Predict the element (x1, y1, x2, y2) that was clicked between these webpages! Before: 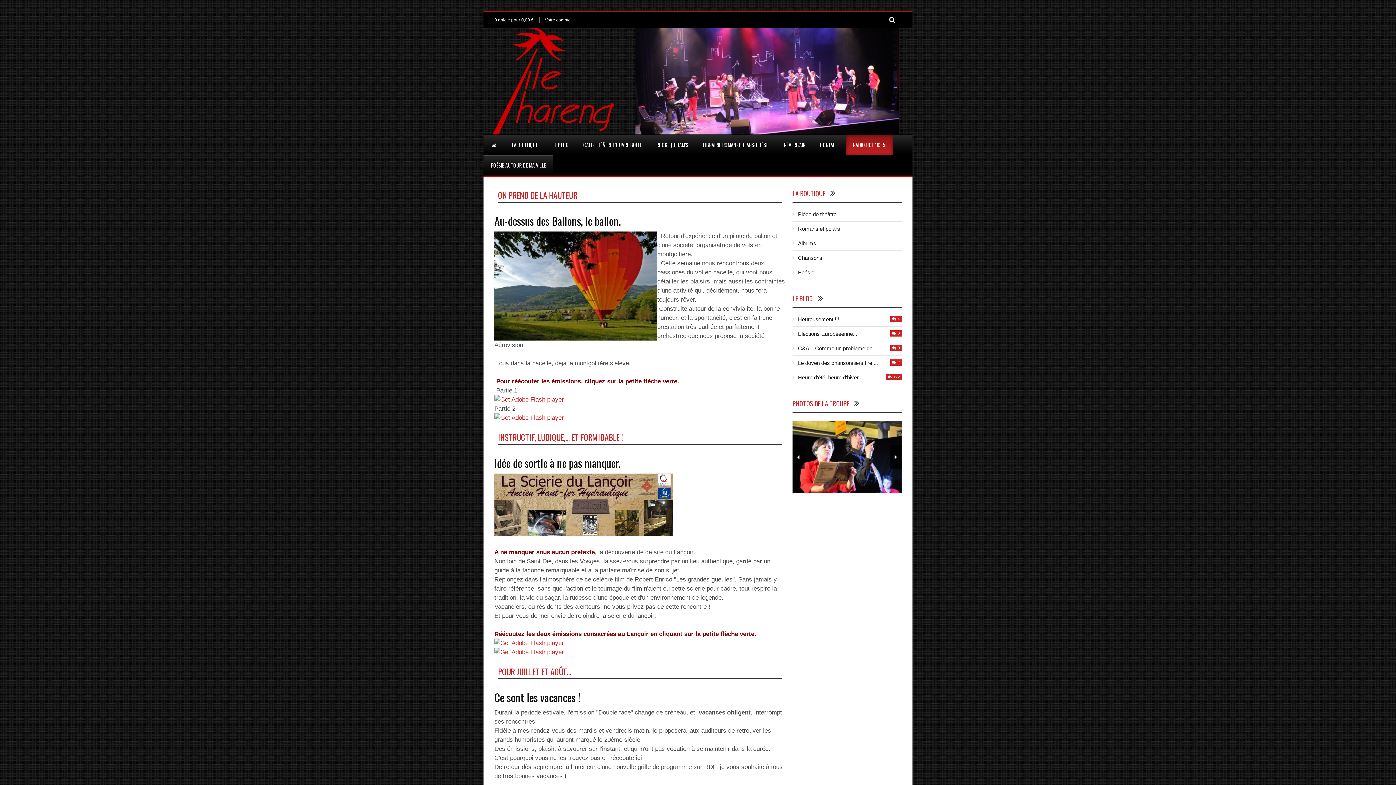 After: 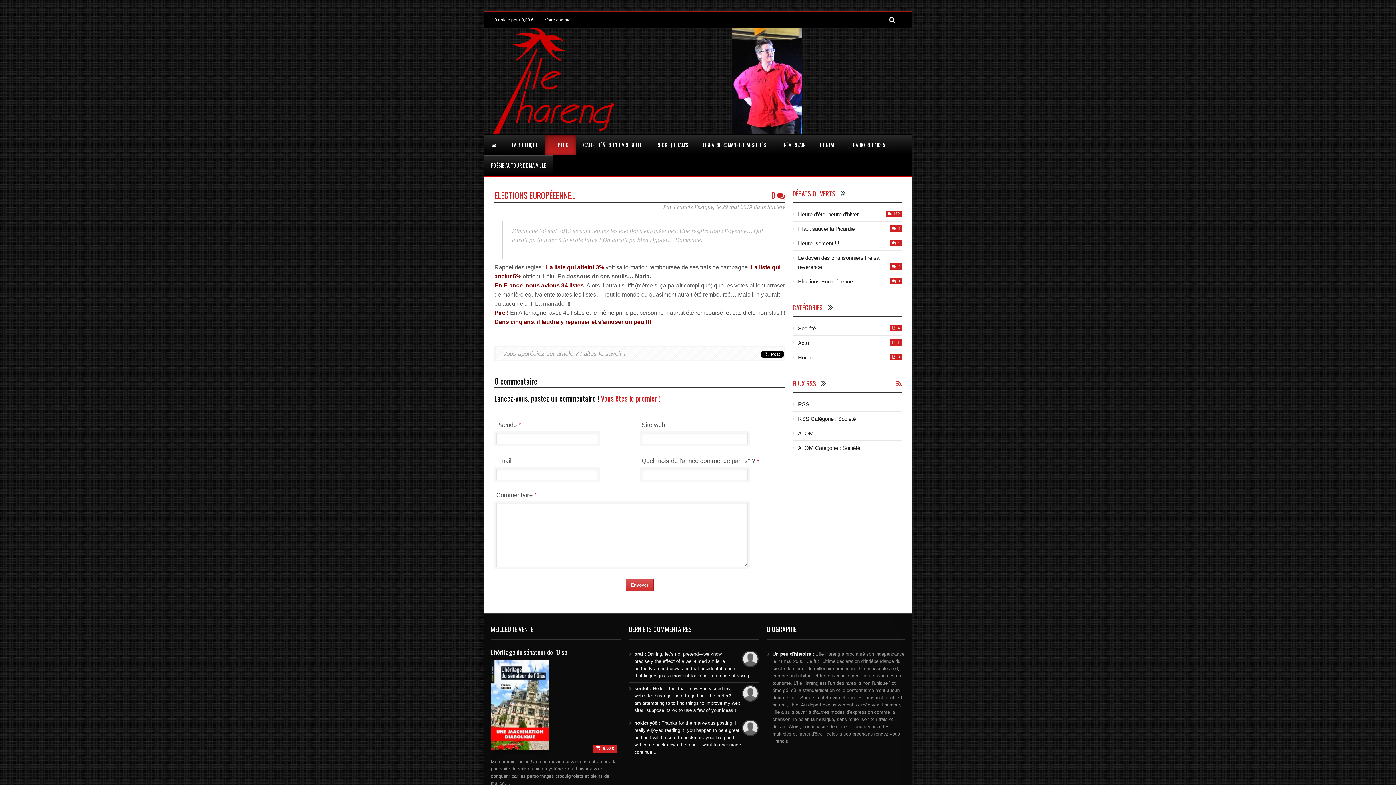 Action: label: Elections Européeenne...
 0 bbox: (798, 330, 857, 337)